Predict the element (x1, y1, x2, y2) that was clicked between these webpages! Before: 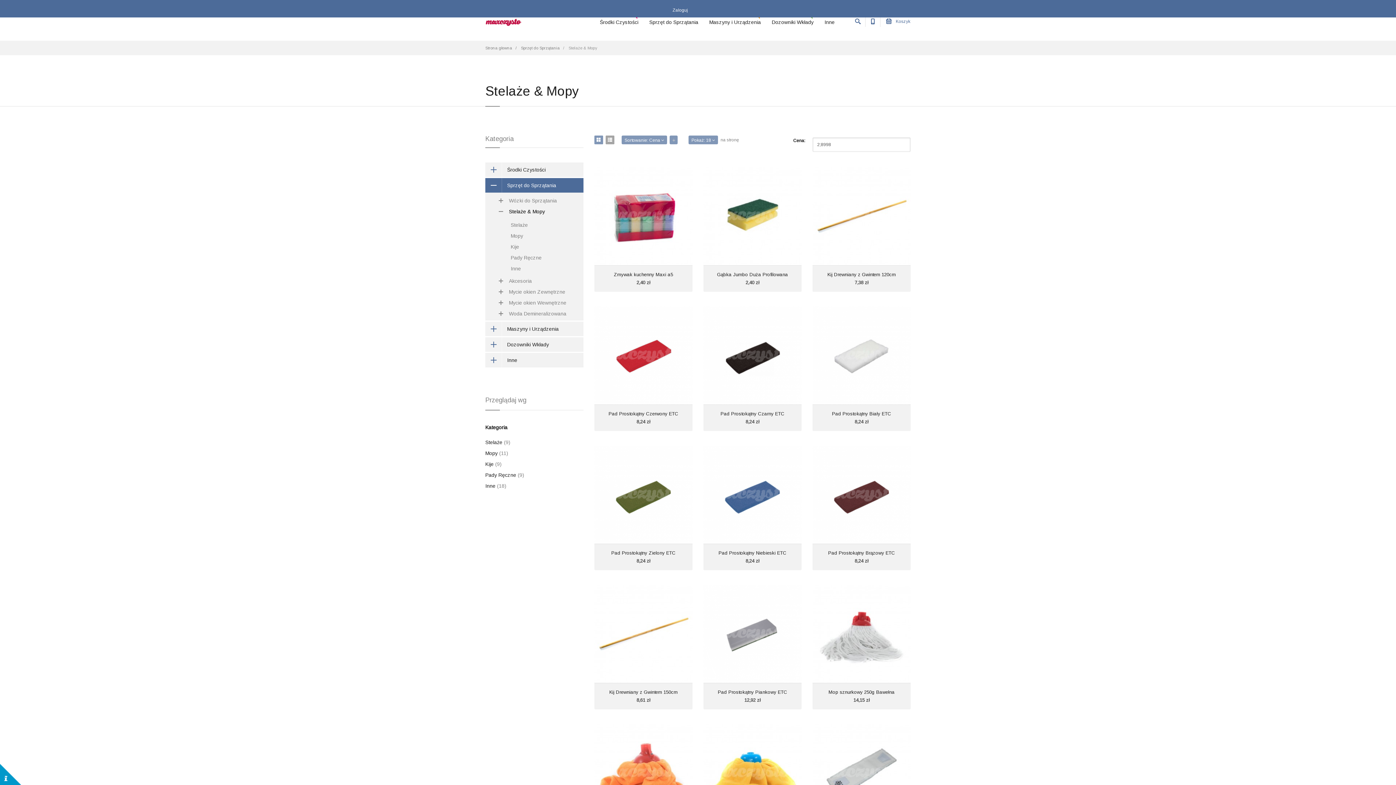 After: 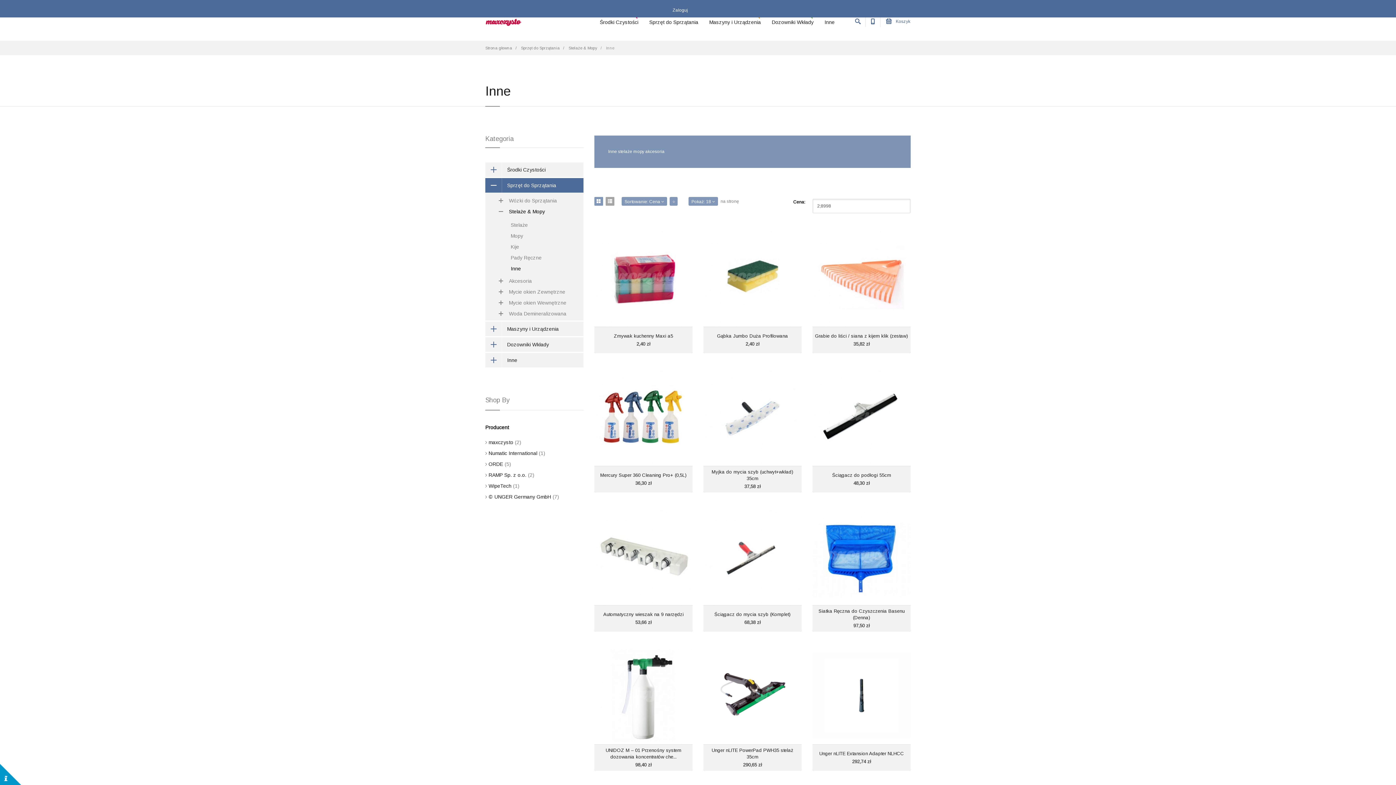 Action: label: Inne bbox: (485, 483, 495, 489)